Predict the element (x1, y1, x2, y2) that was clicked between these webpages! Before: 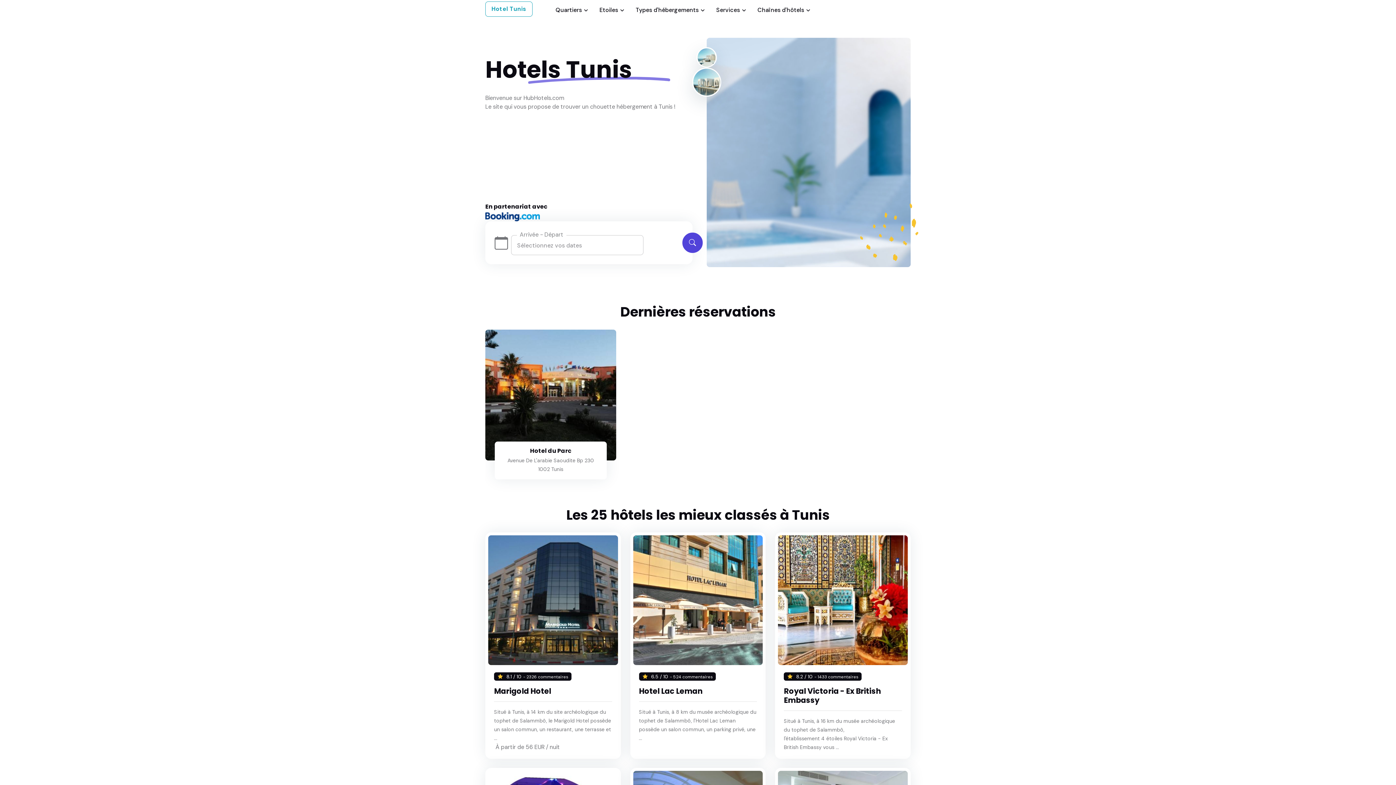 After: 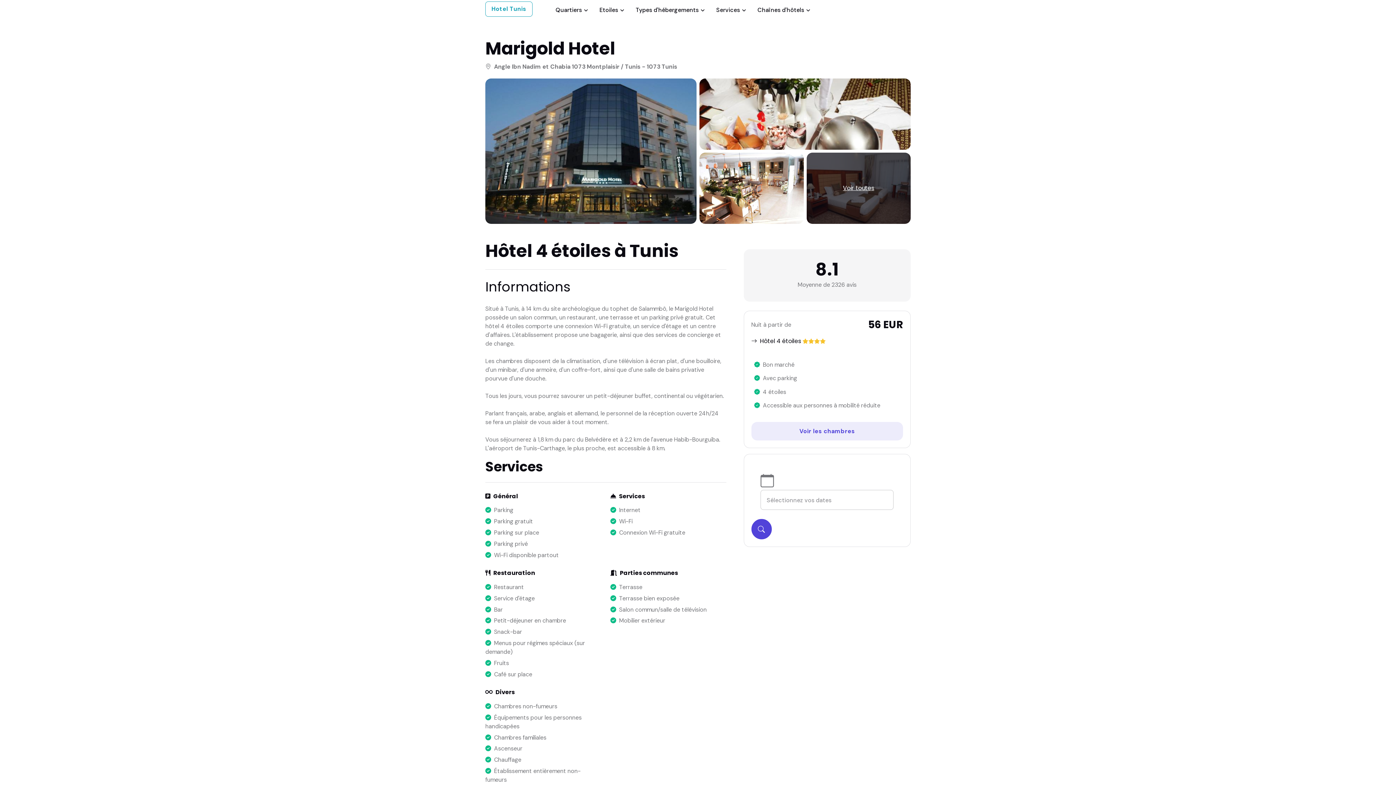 Action: bbox: (494, 686, 551, 696) label: Marigold Hotel